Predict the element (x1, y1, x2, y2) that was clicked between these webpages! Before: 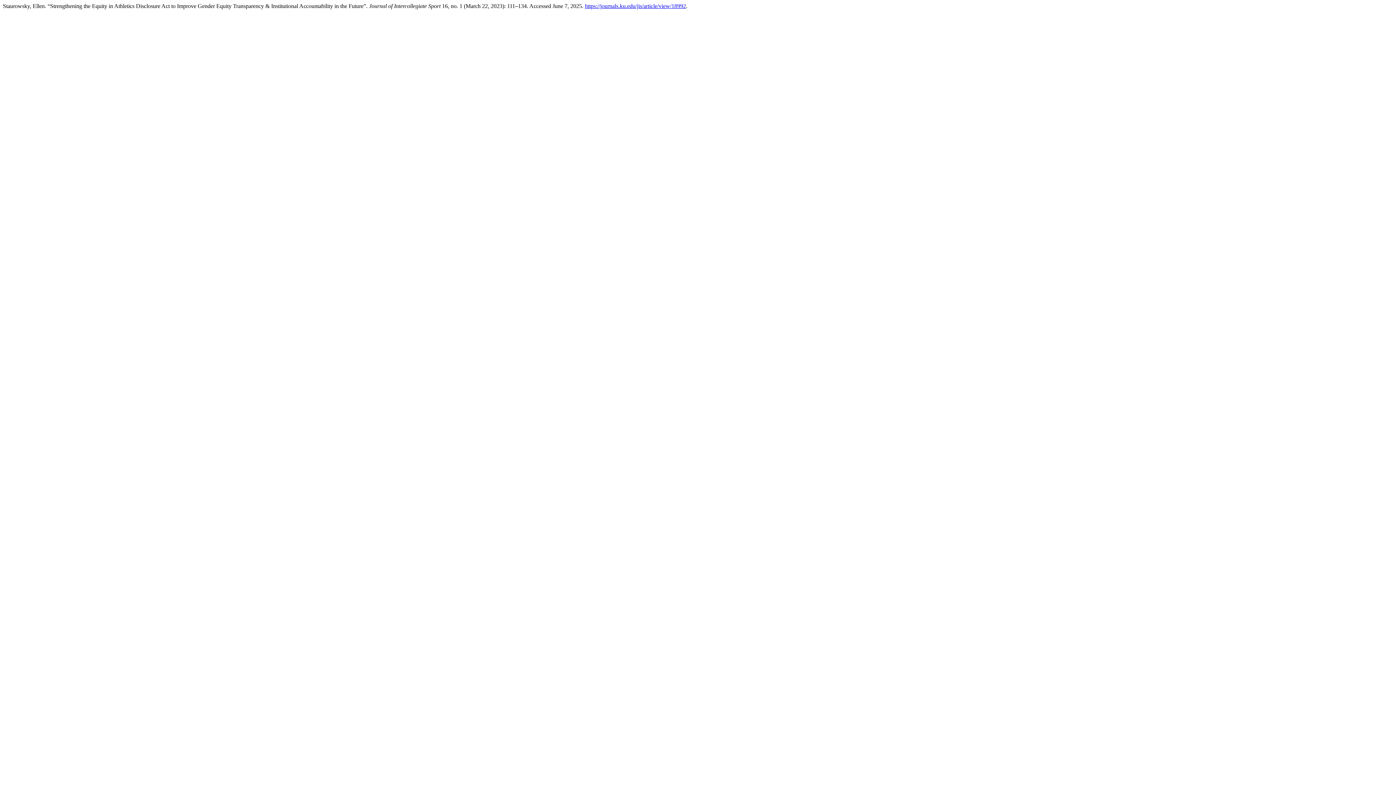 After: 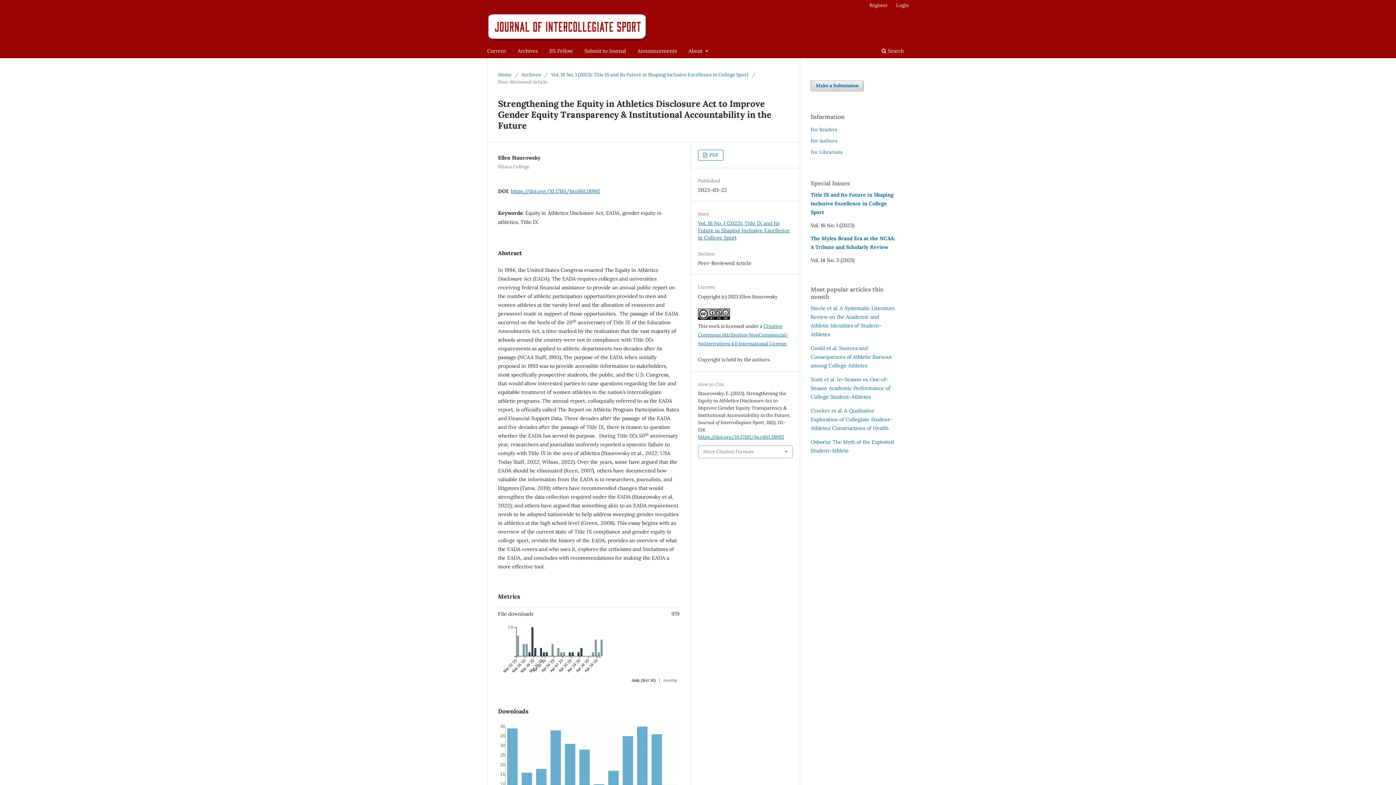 Action: label: https://journals.ku.edu/jis/article/view/18992 bbox: (585, 2, 686, 9)